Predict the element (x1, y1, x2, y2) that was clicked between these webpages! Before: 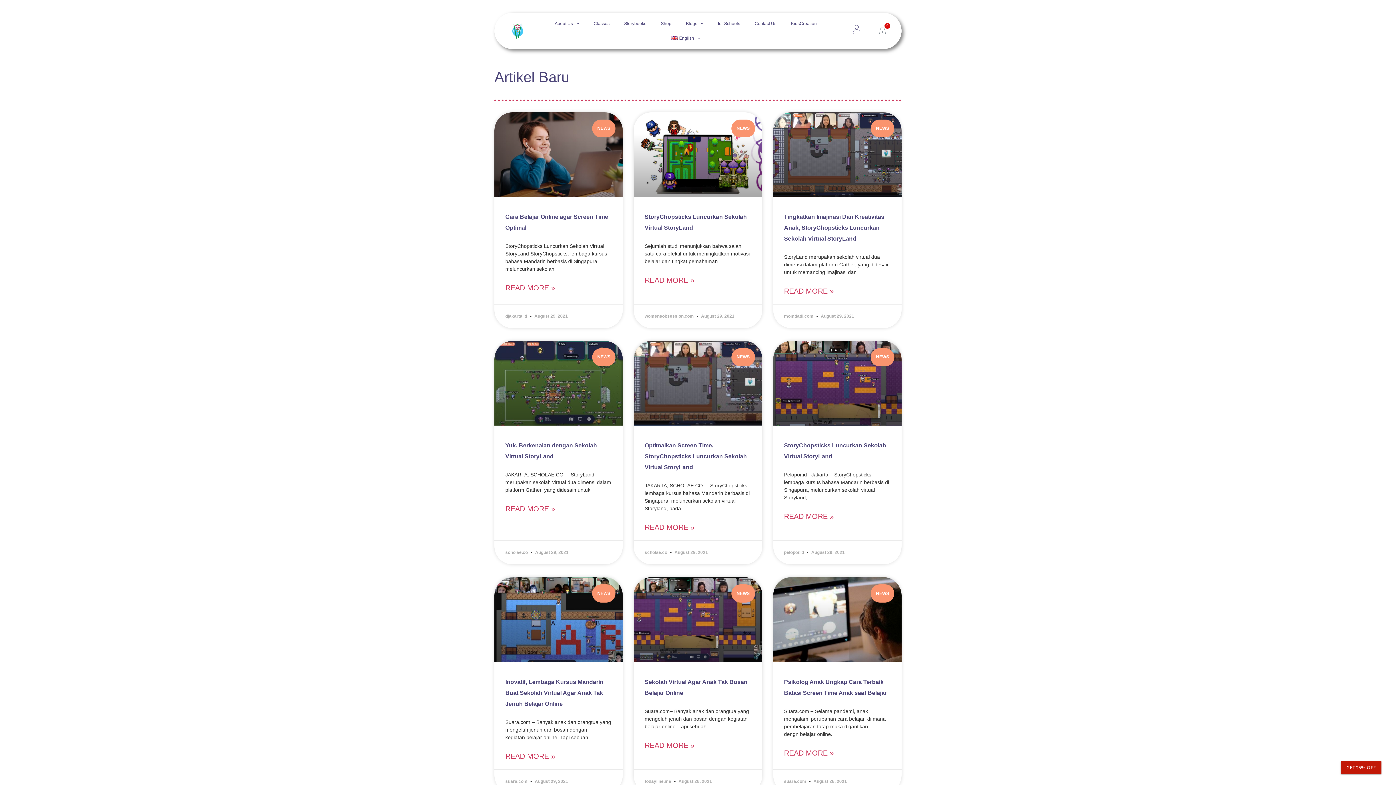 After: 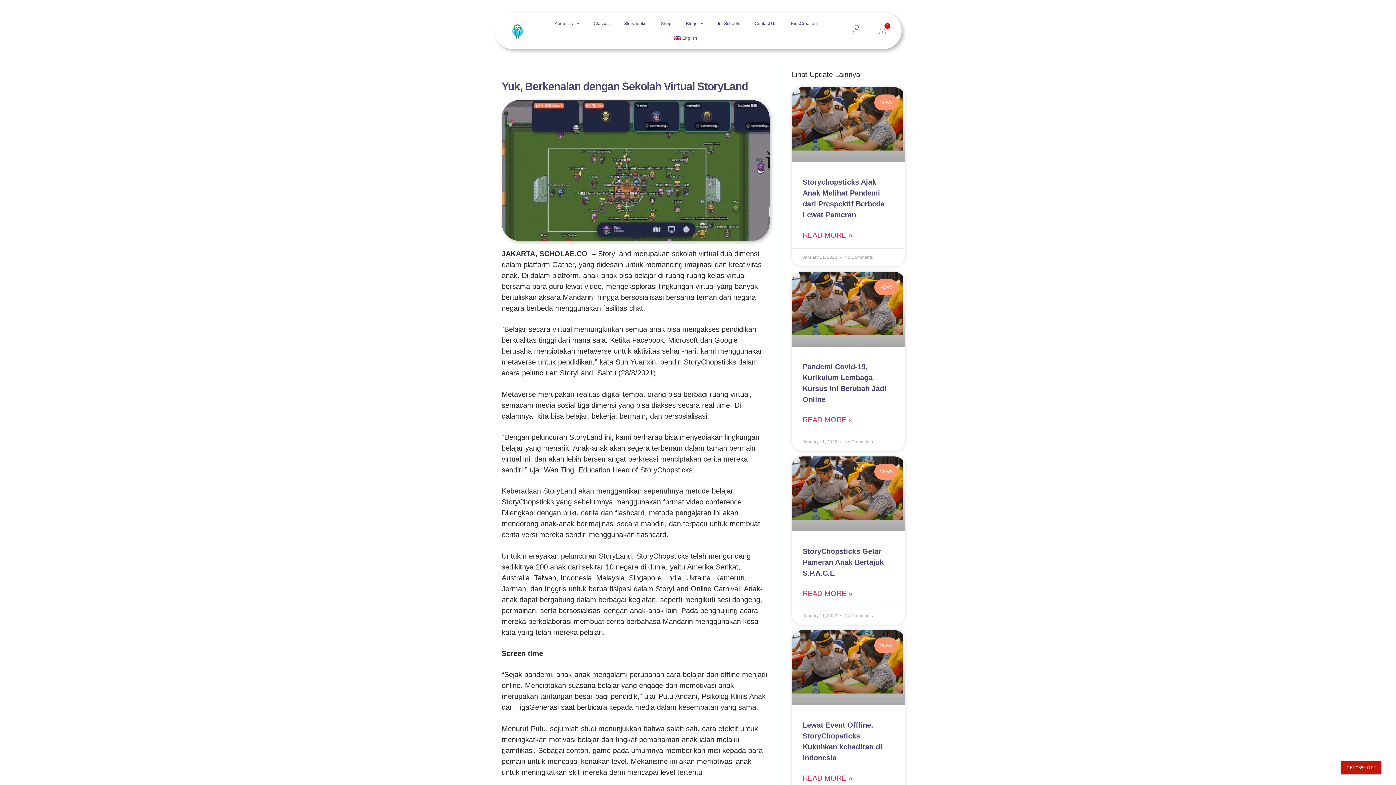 Action: bbox: (494, 341, 623, 425)